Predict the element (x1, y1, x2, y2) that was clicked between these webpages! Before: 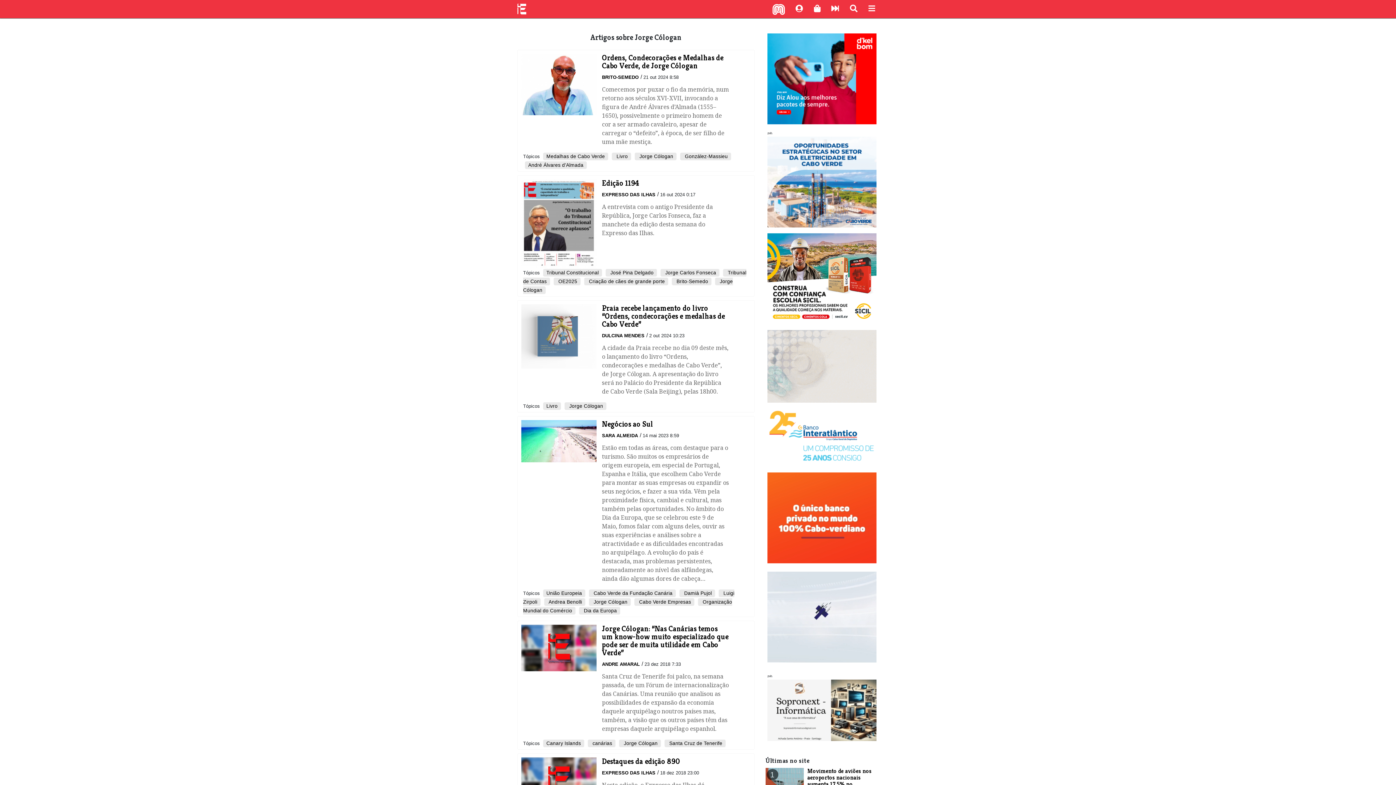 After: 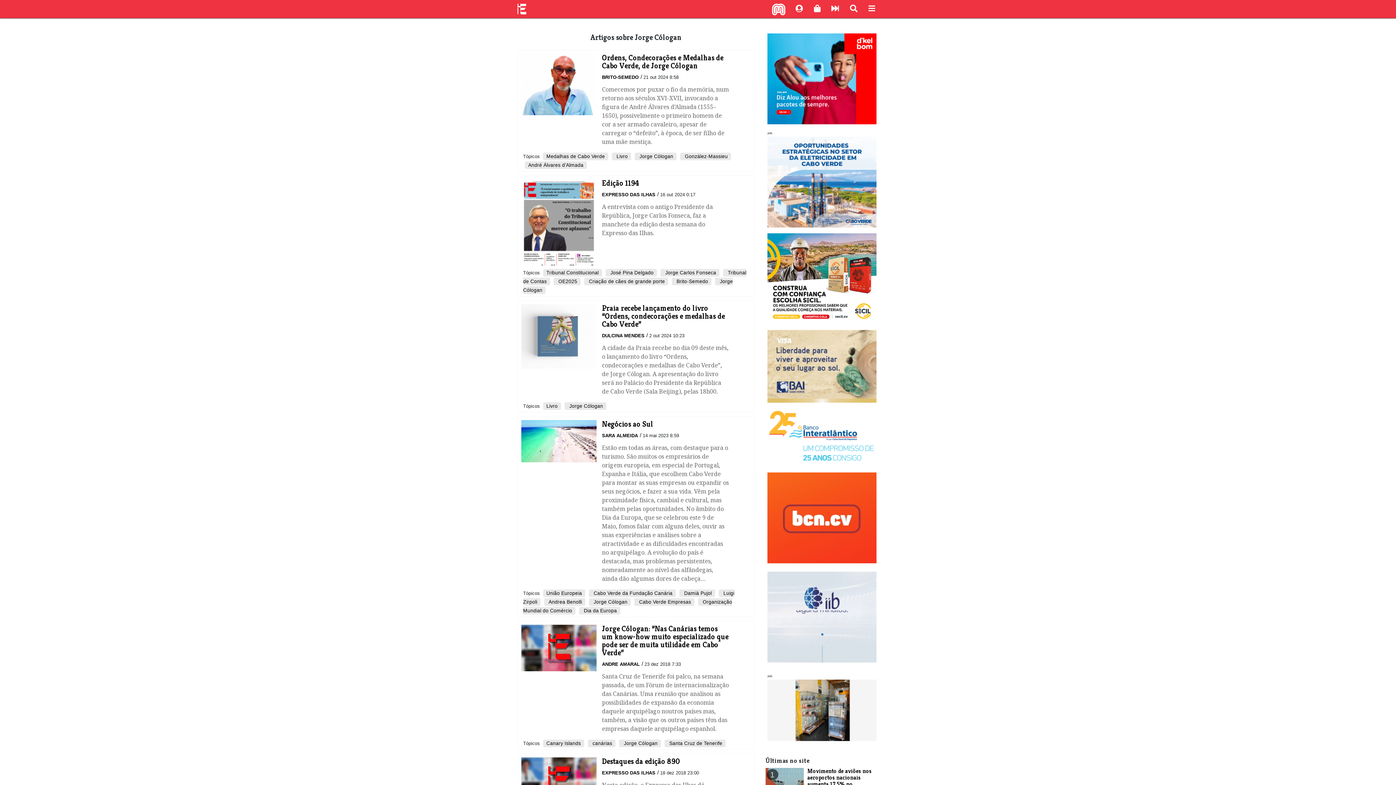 Action: bbox: (767, 657, 876, 664)